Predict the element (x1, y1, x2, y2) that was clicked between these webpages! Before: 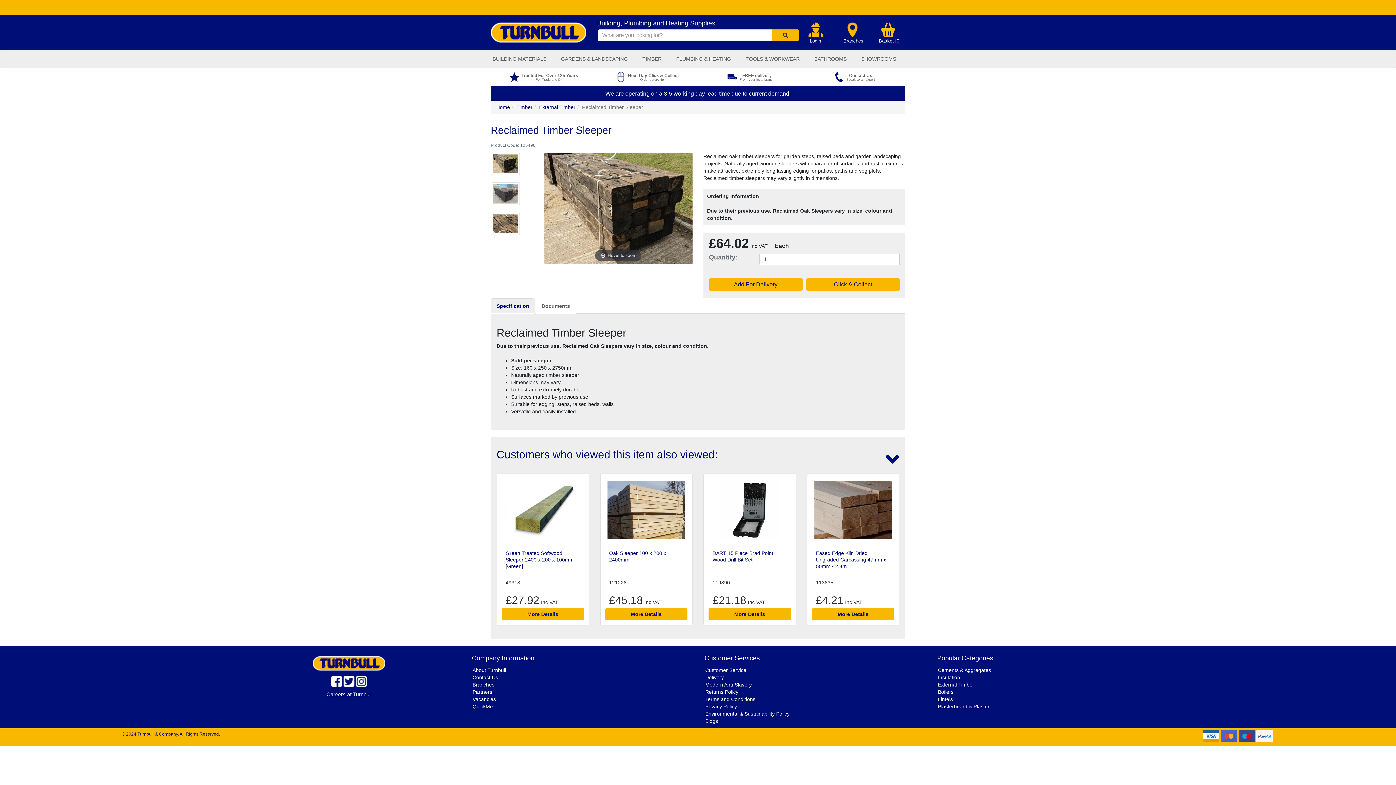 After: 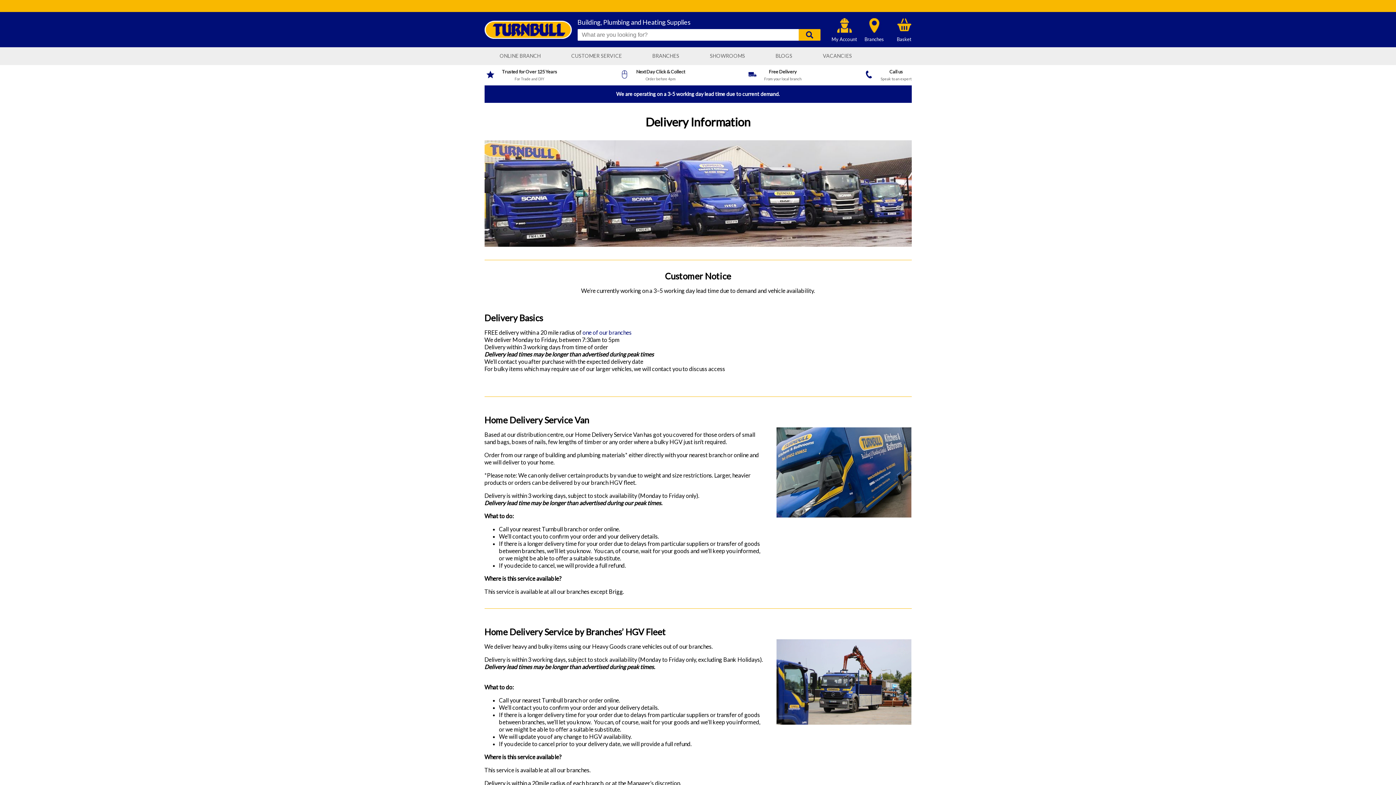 Action: label: Delivery bbox: (705, 674, 723, 680)